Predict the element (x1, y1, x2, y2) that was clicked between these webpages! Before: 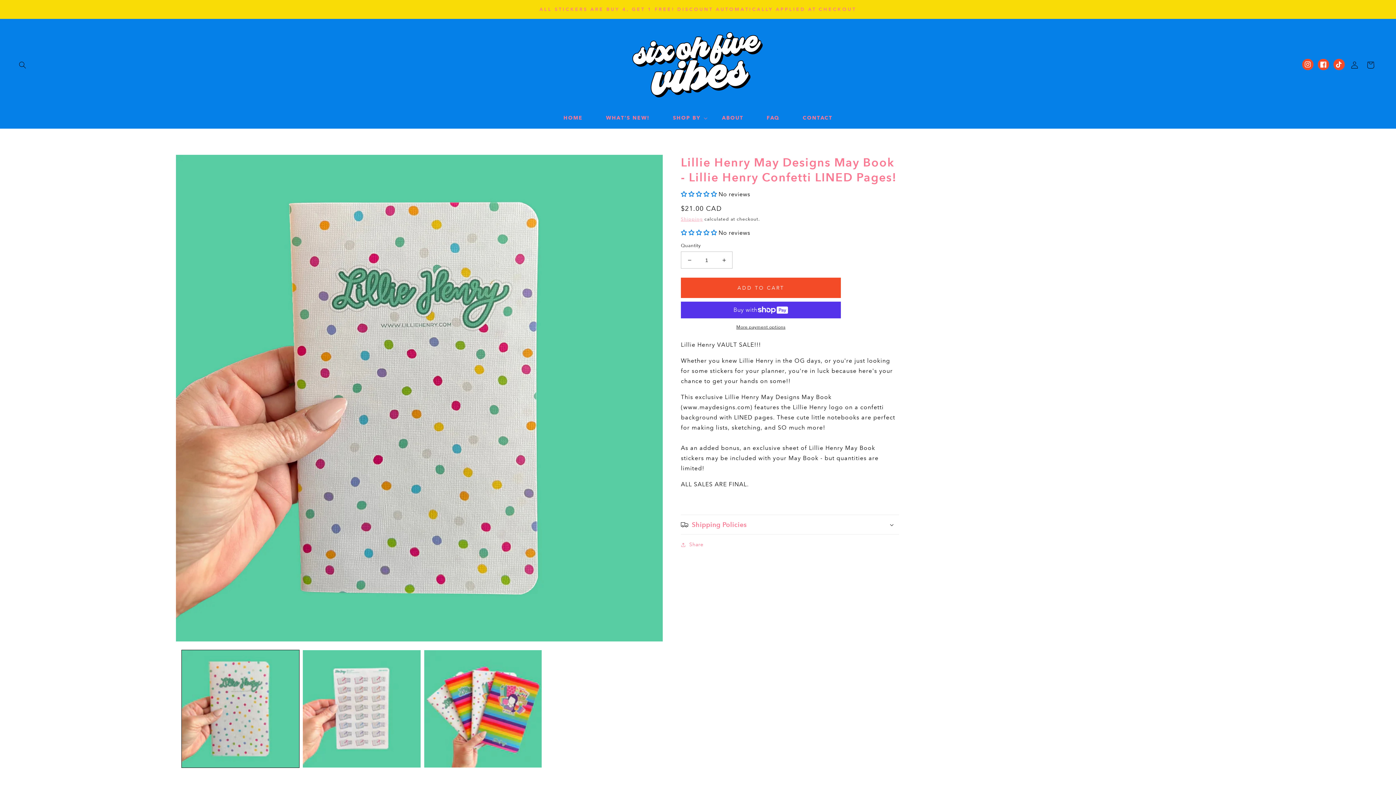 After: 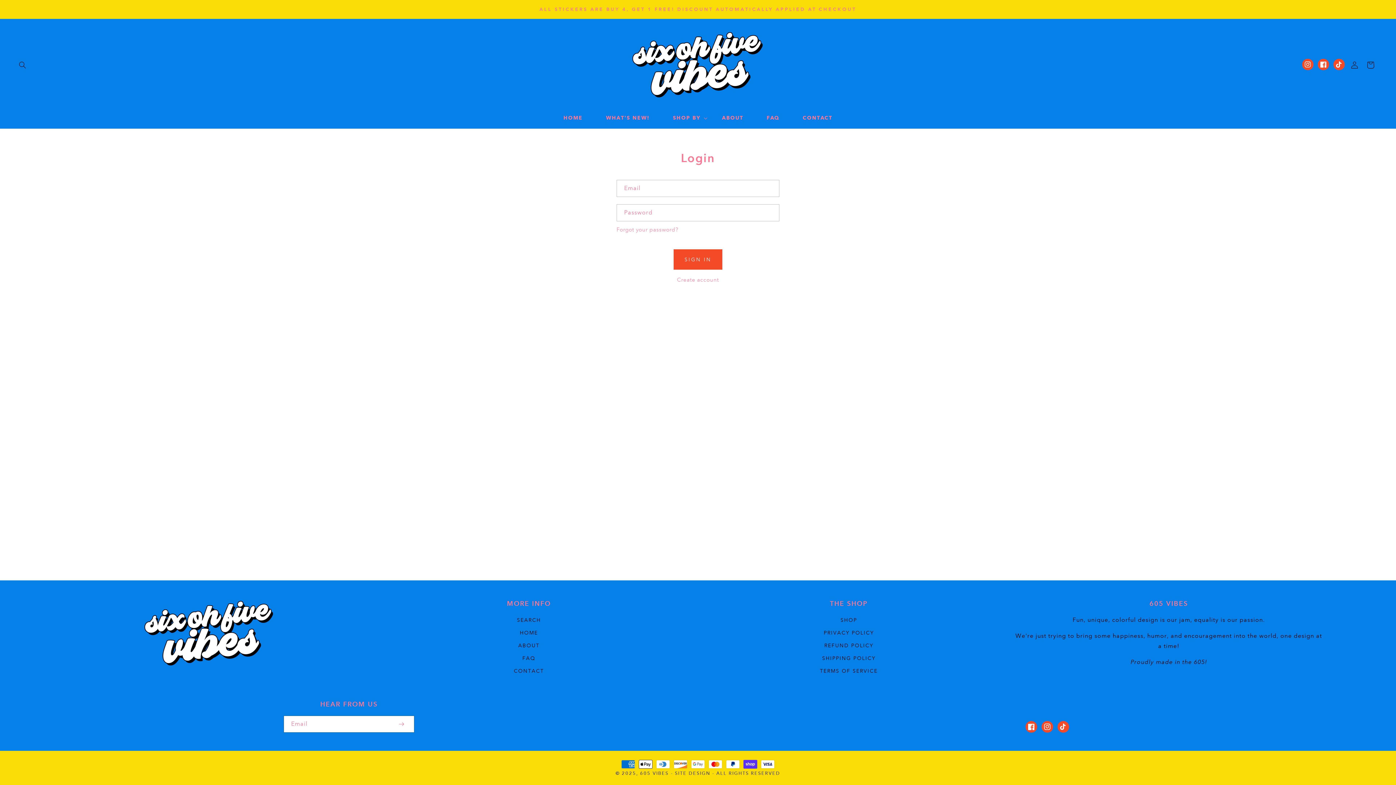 Action: label: Log in bbox: (1346, 57, 1362, 73)